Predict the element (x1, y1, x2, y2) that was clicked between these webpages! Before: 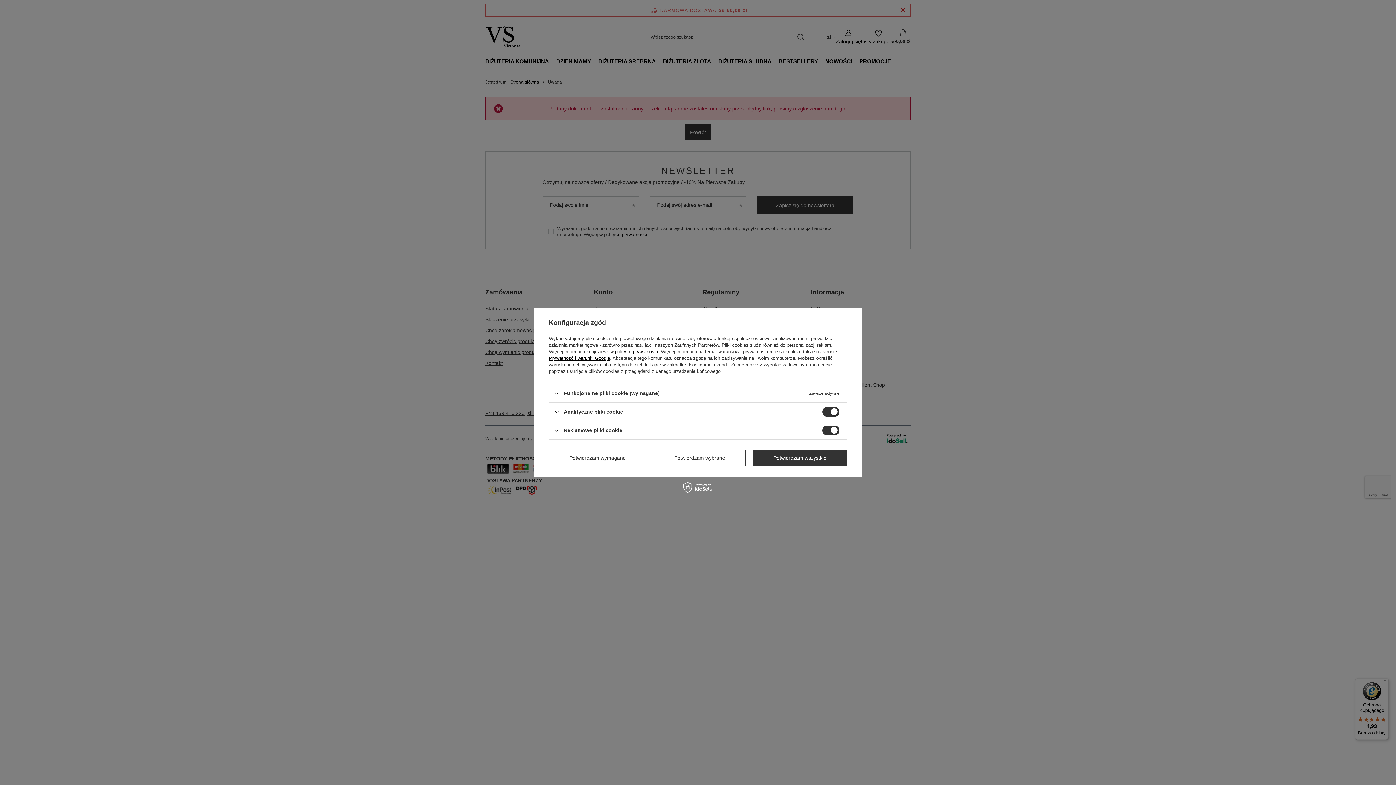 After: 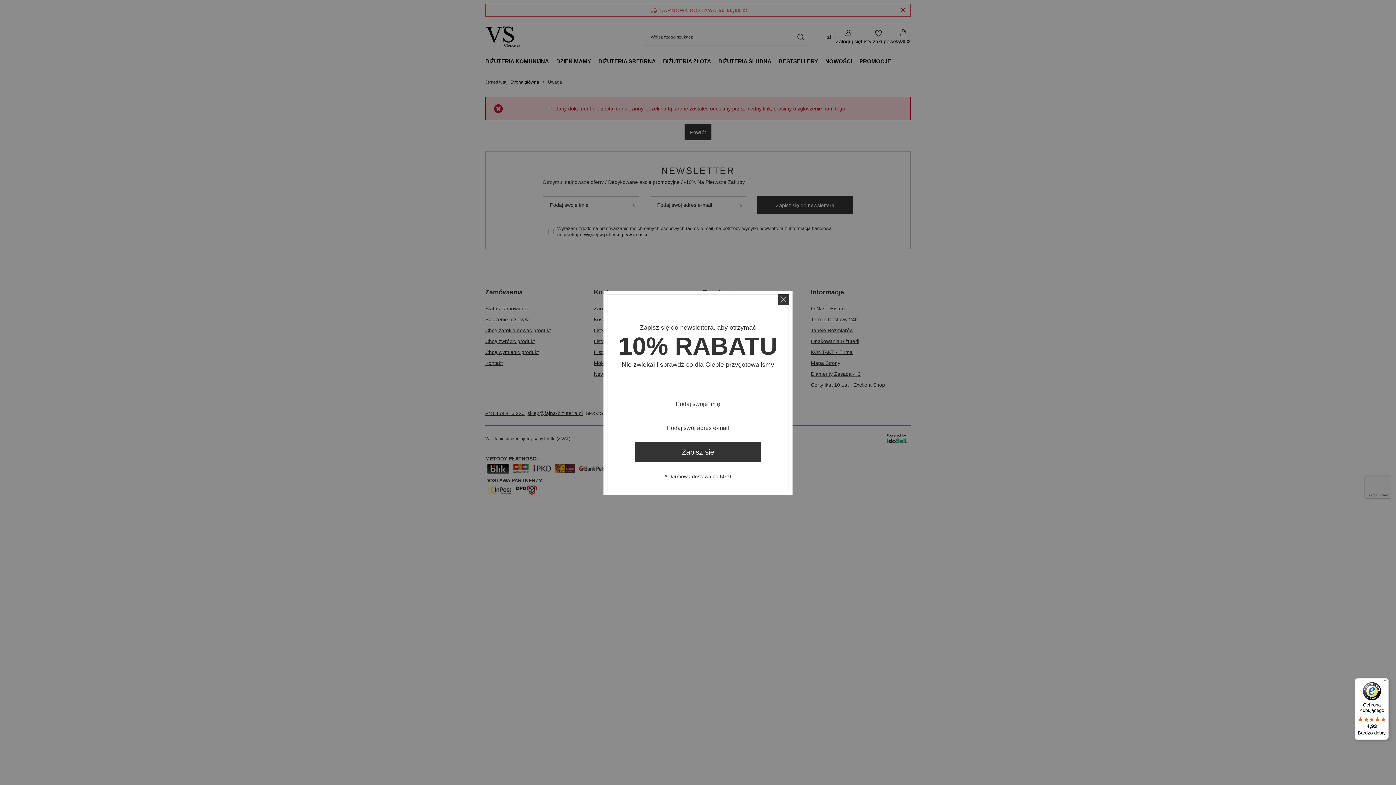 Action: label: Potwierdzam wszystkie bbox: (753, 449, 847, 466)